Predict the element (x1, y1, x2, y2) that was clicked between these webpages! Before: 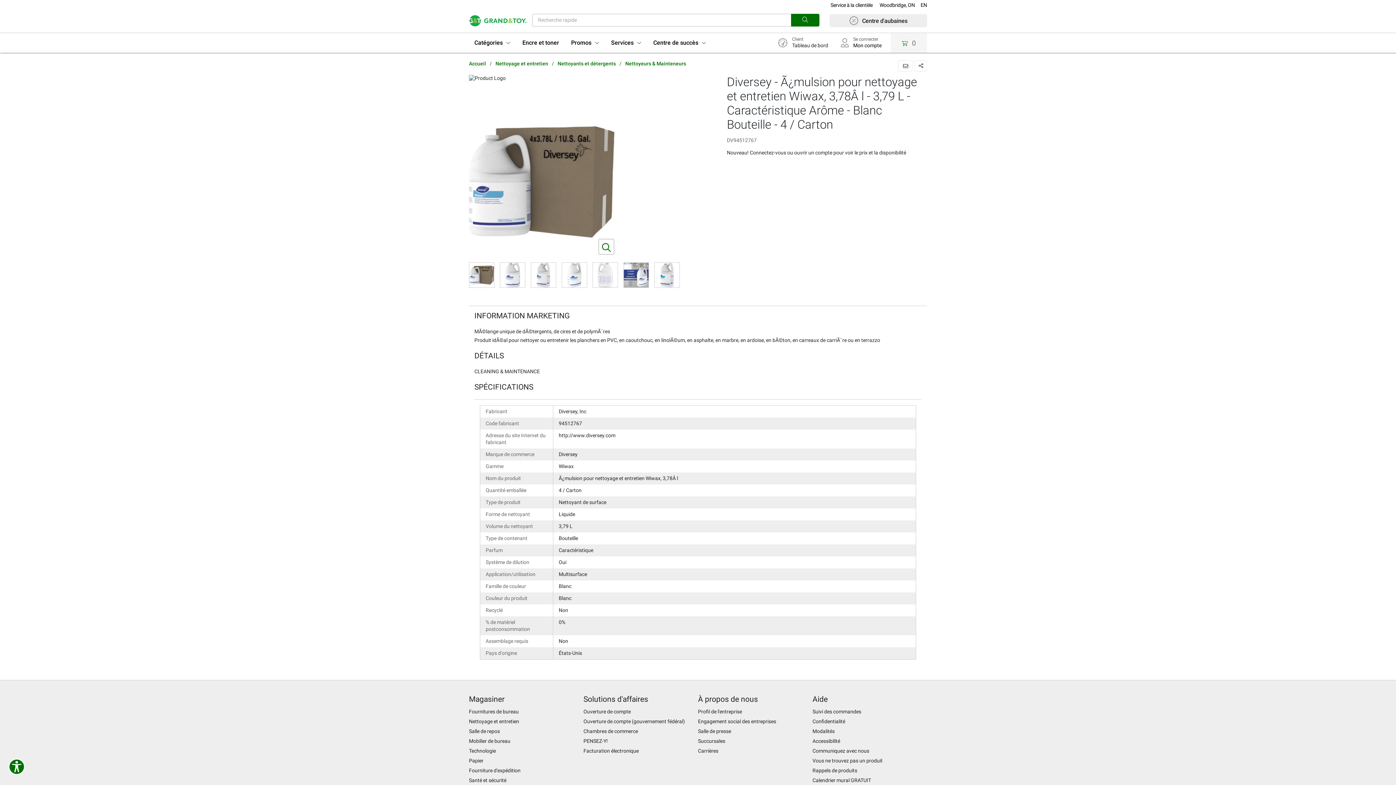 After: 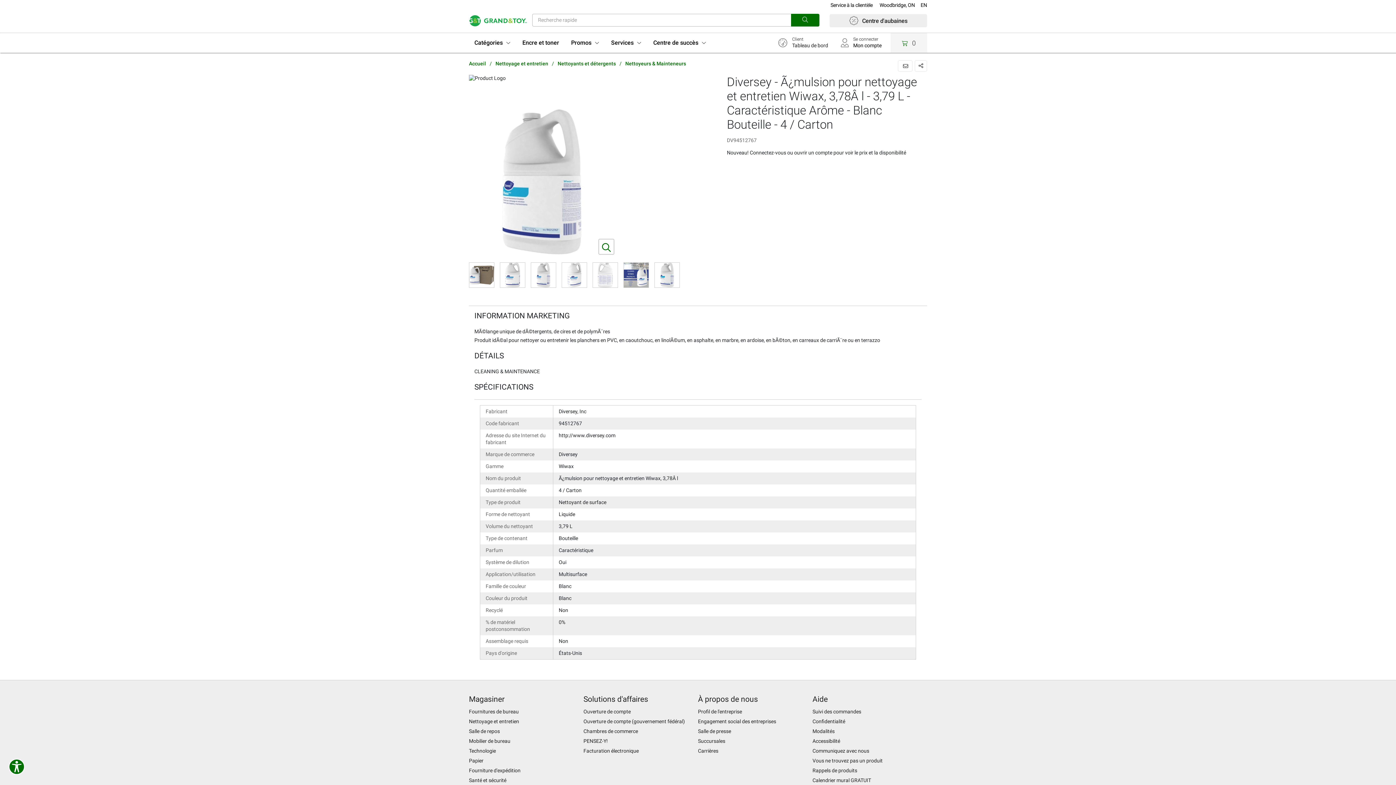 Action: bbox: (654, 262, 680, 288)